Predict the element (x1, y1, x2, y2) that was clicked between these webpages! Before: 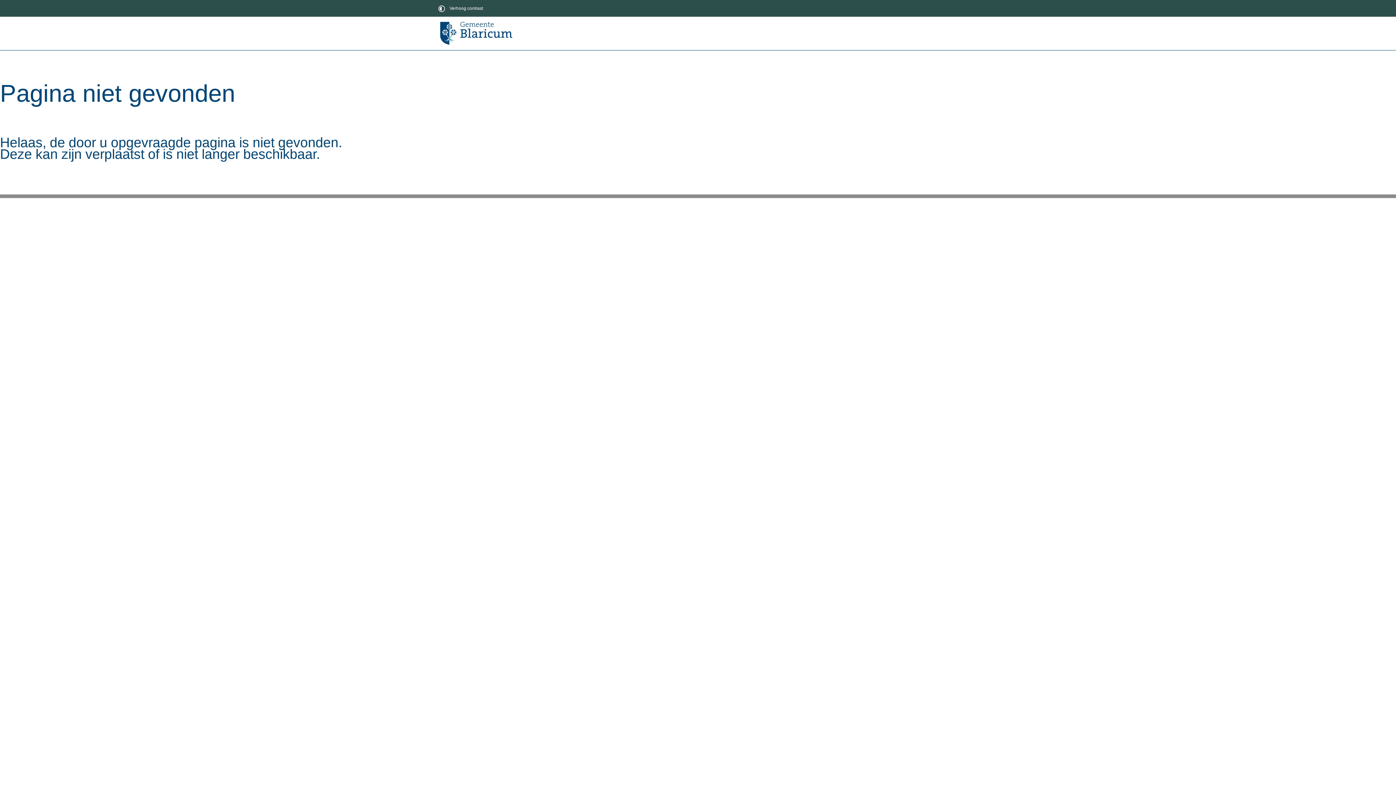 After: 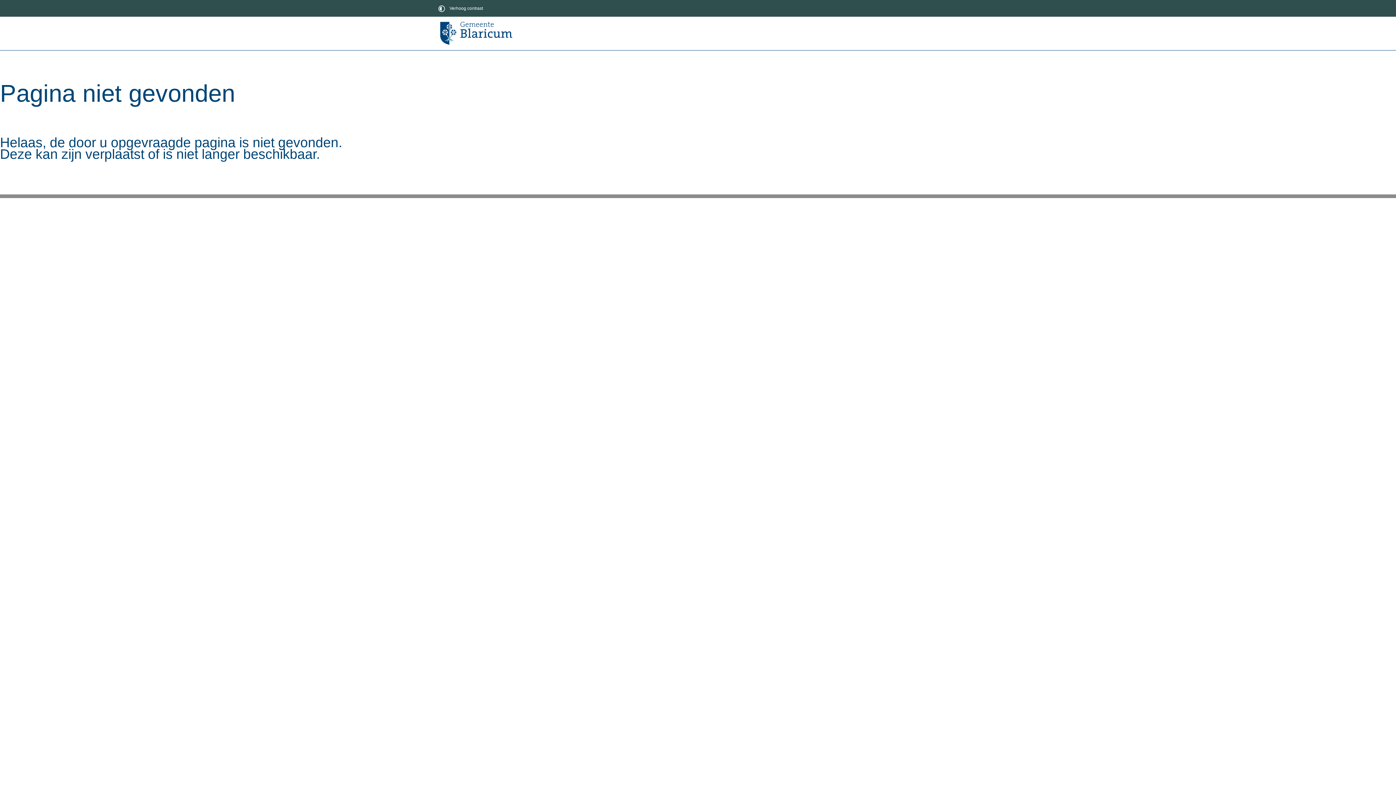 Action: bbox: (436, 16, 516, 50)